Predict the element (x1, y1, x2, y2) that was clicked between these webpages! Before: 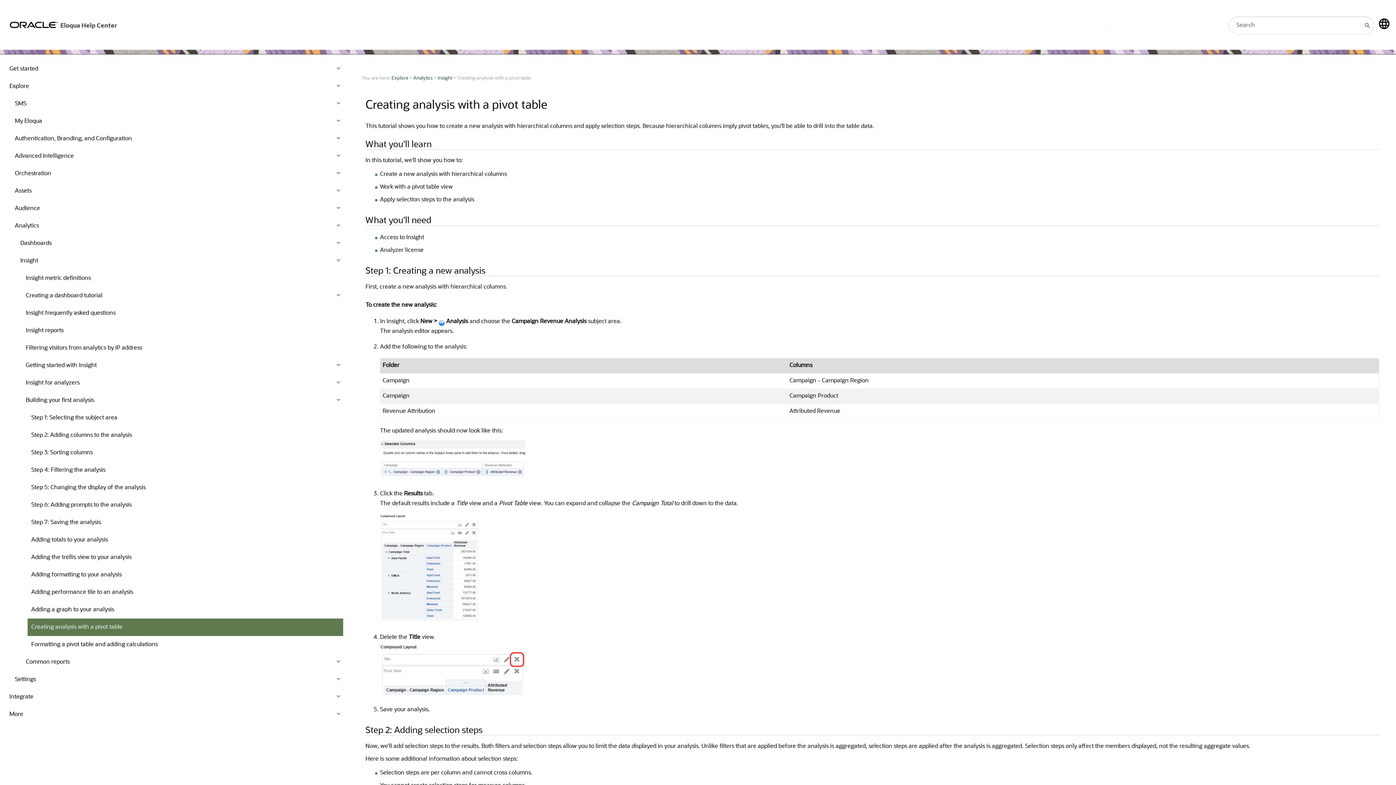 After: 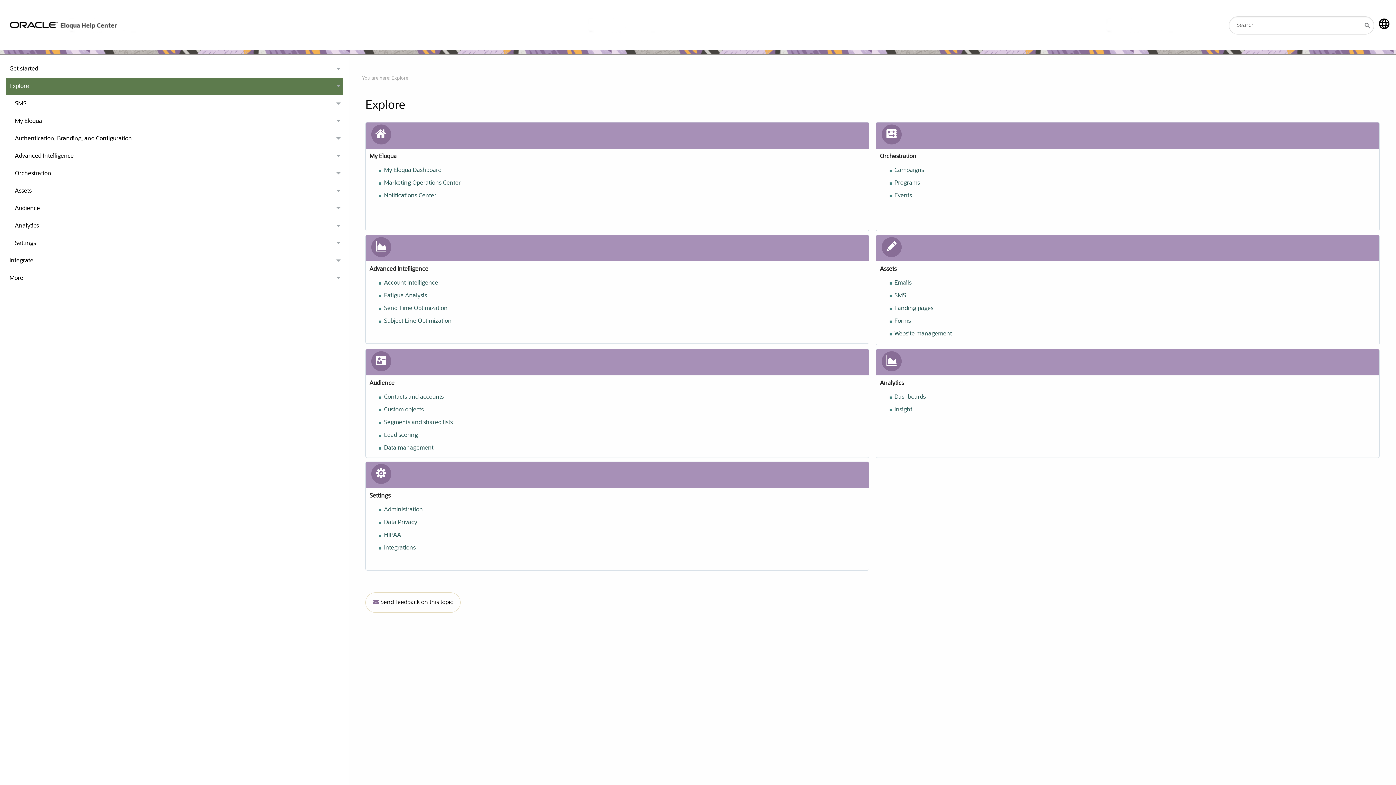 Action: label: Explore bbox: (391, 76, 408, 80)